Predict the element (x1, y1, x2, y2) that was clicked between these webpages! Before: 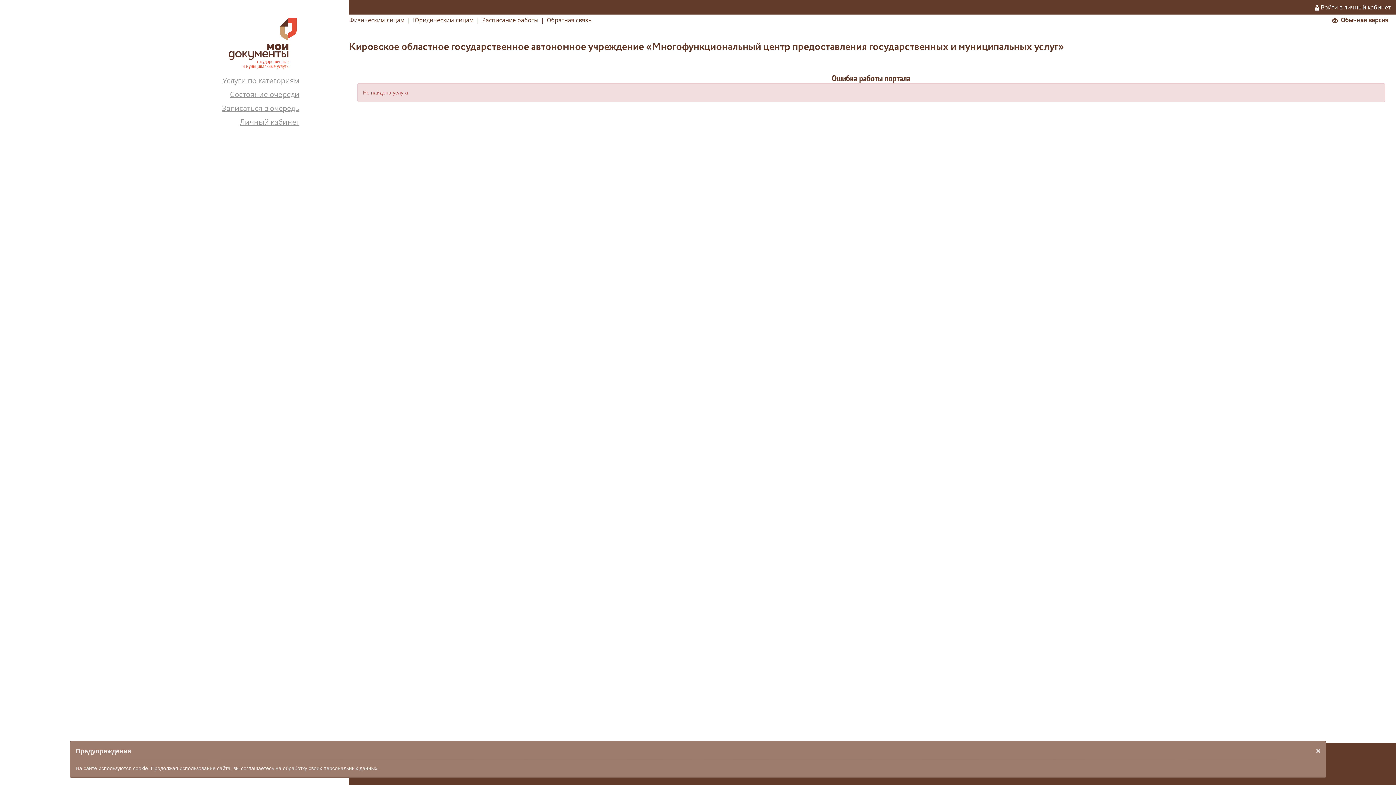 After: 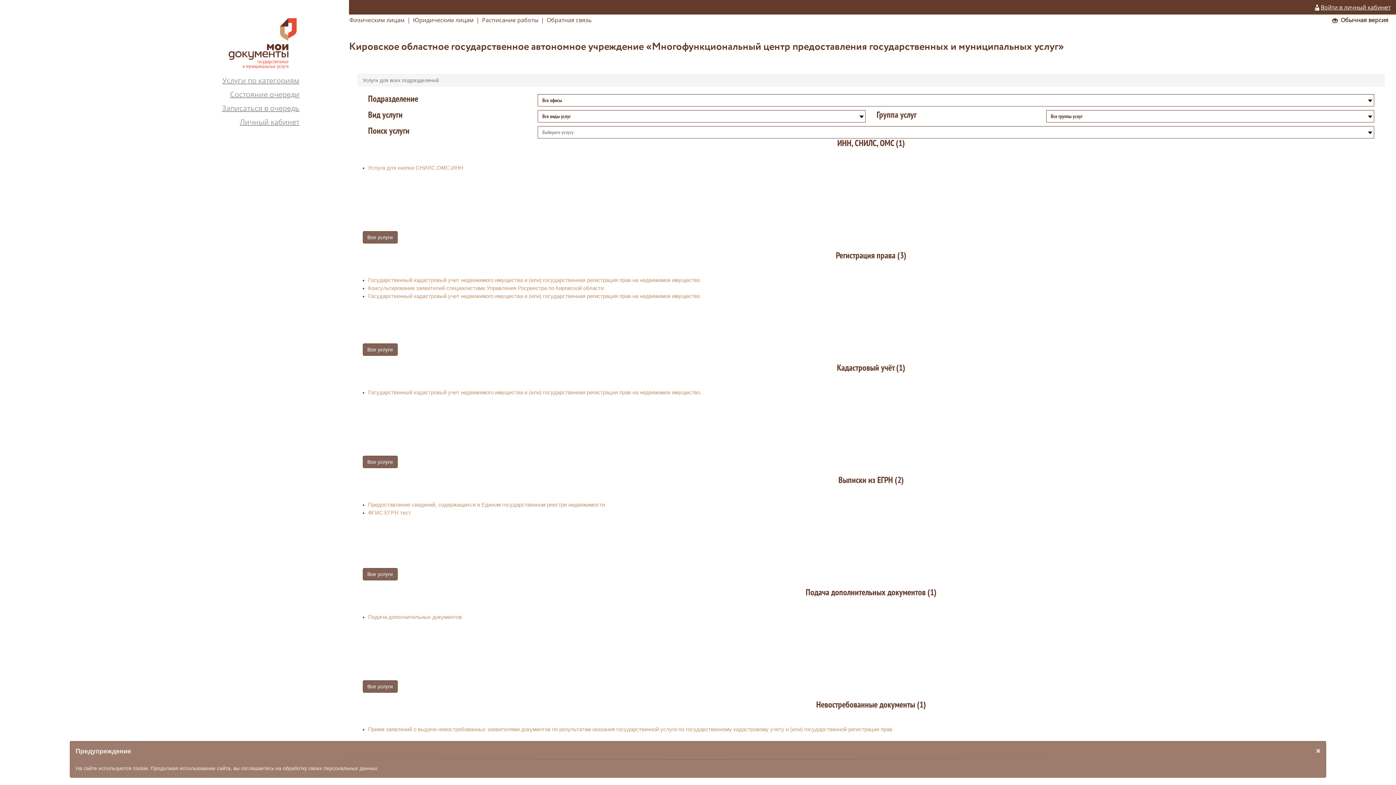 Action: label: Физическим лицам bbox: (349, 16, 405, 24)